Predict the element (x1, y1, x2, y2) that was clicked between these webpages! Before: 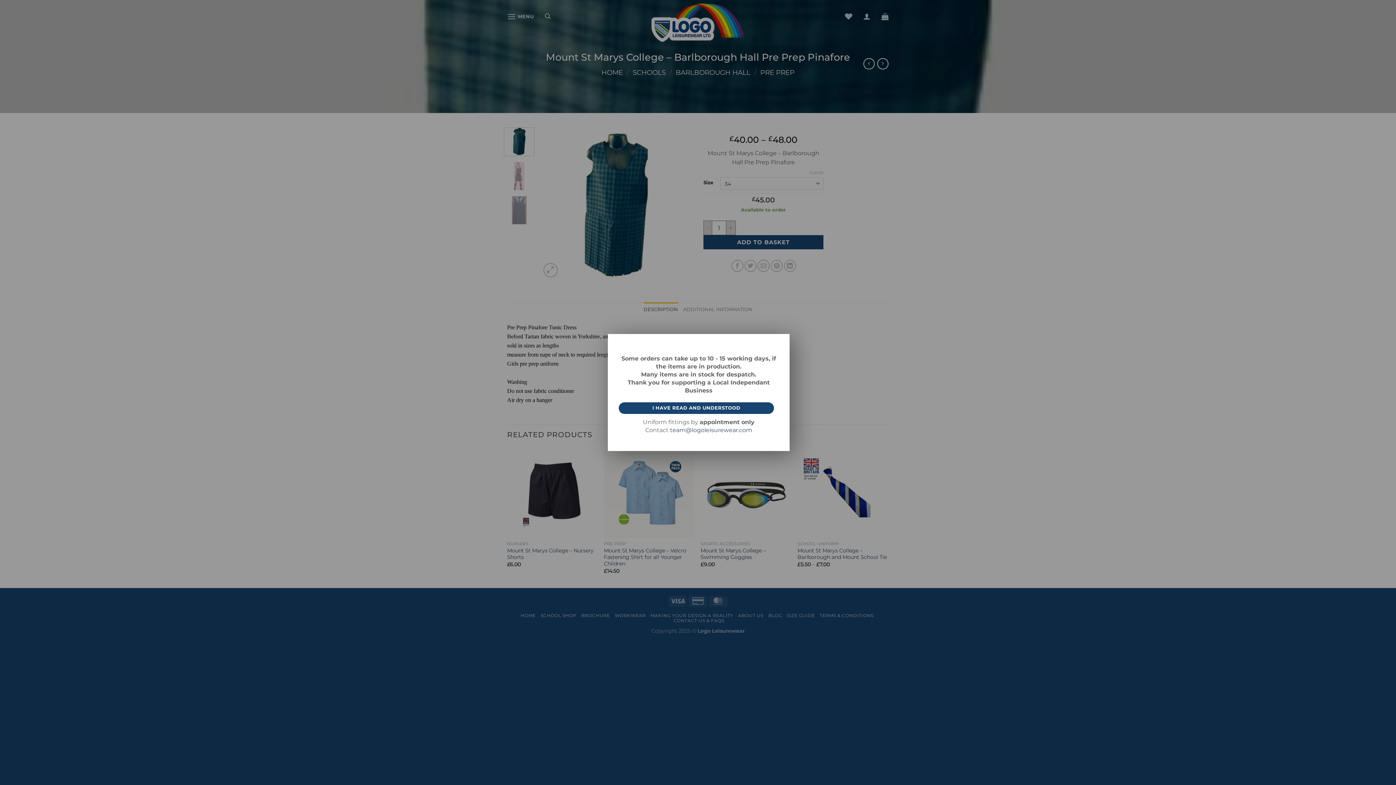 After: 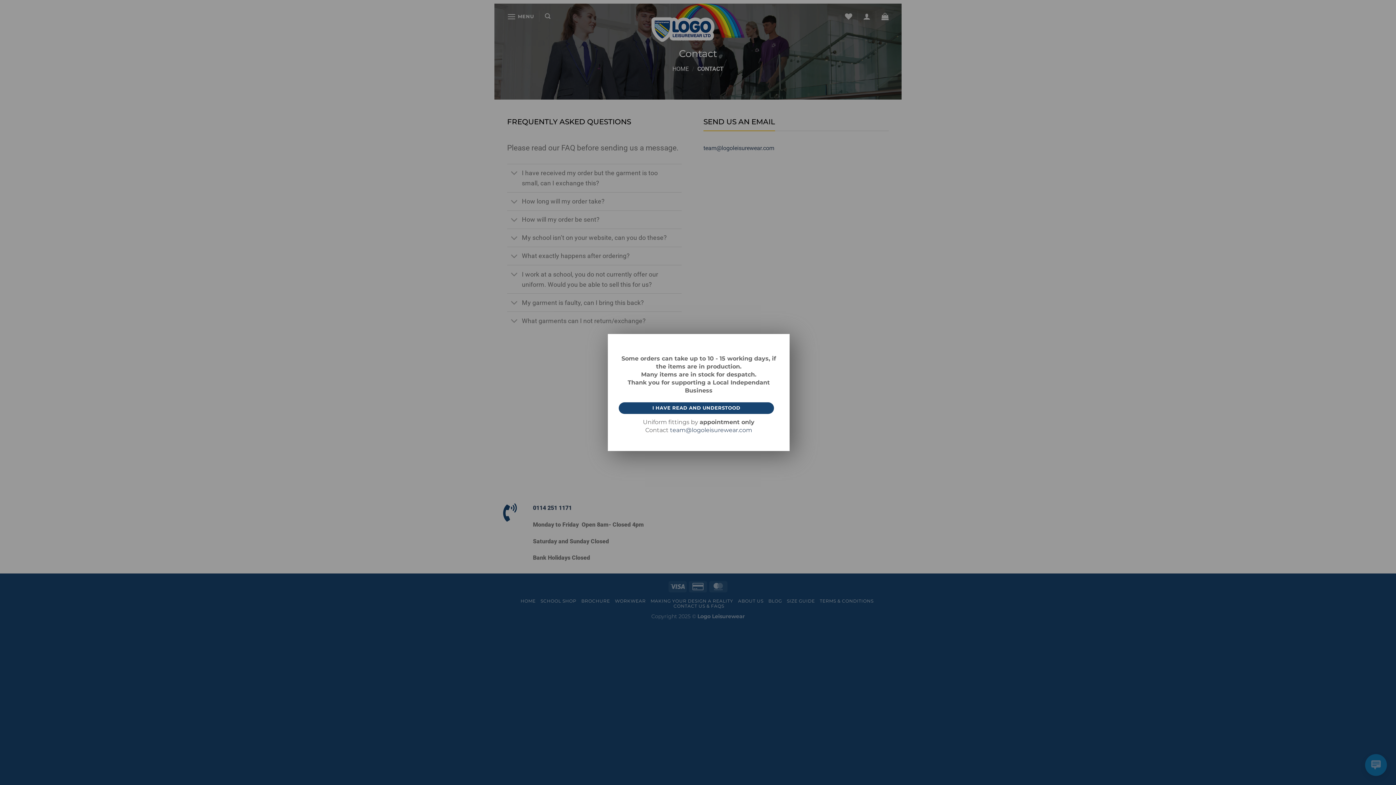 Action: label: team@logoleisurewear.com bbox: (670, 427, 752, 433)